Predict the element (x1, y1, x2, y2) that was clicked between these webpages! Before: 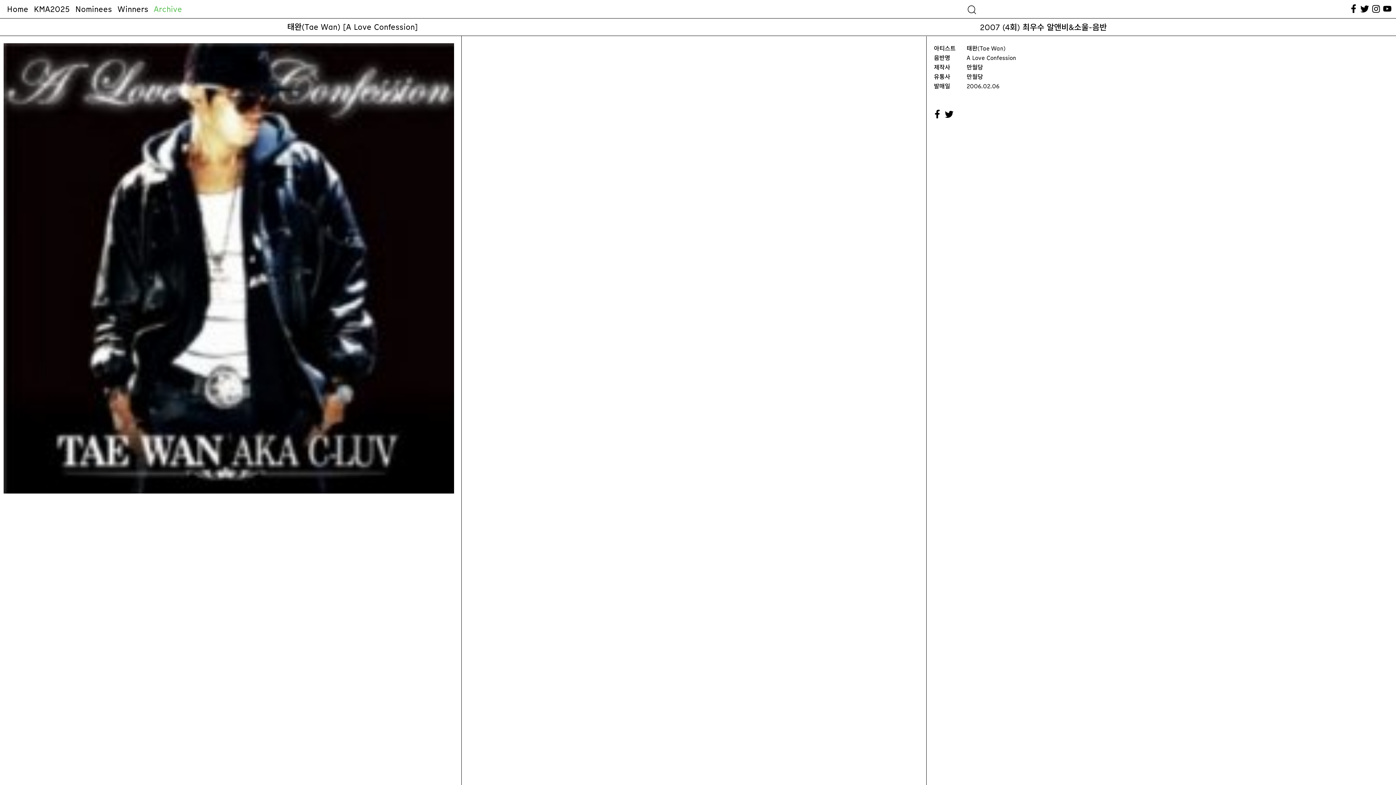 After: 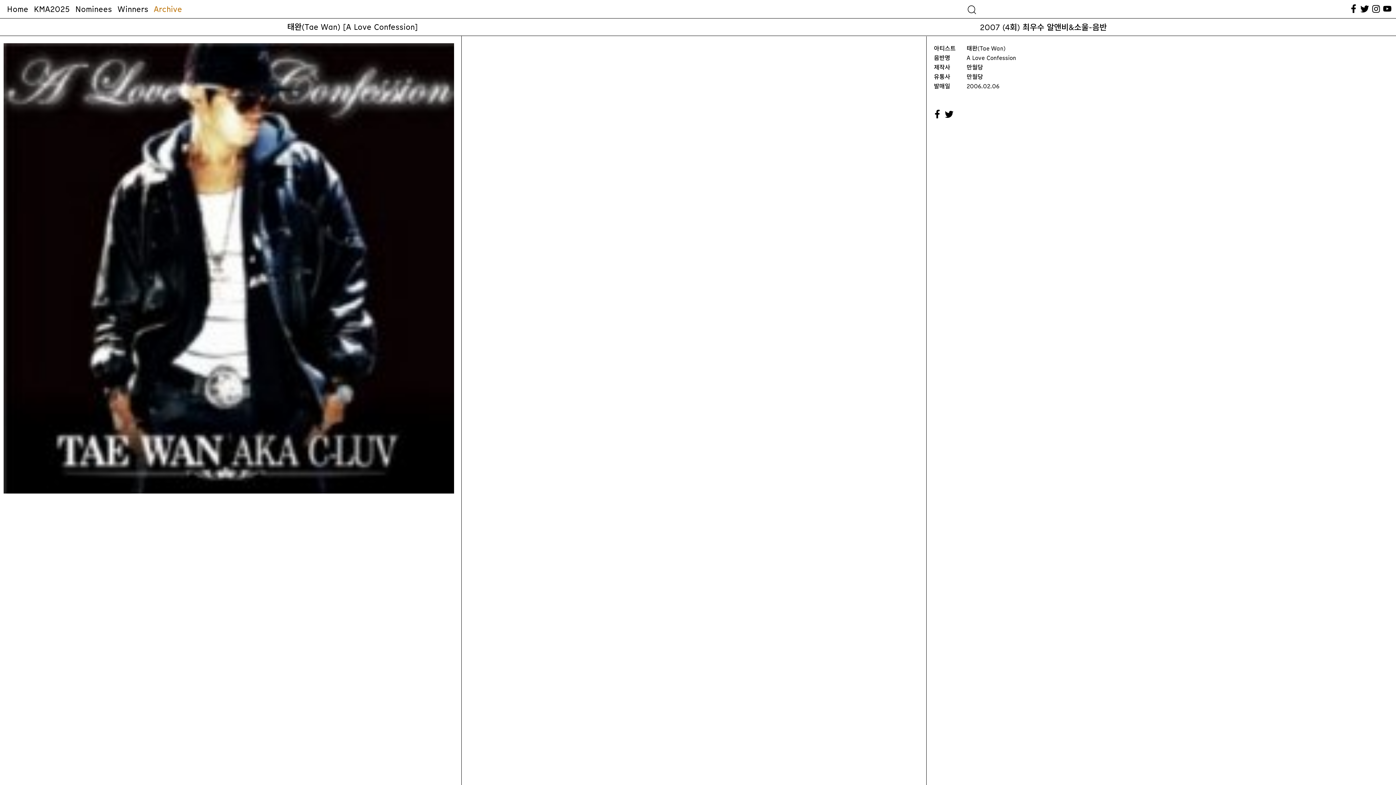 Action: bbox: (932, 109, 943, 120)